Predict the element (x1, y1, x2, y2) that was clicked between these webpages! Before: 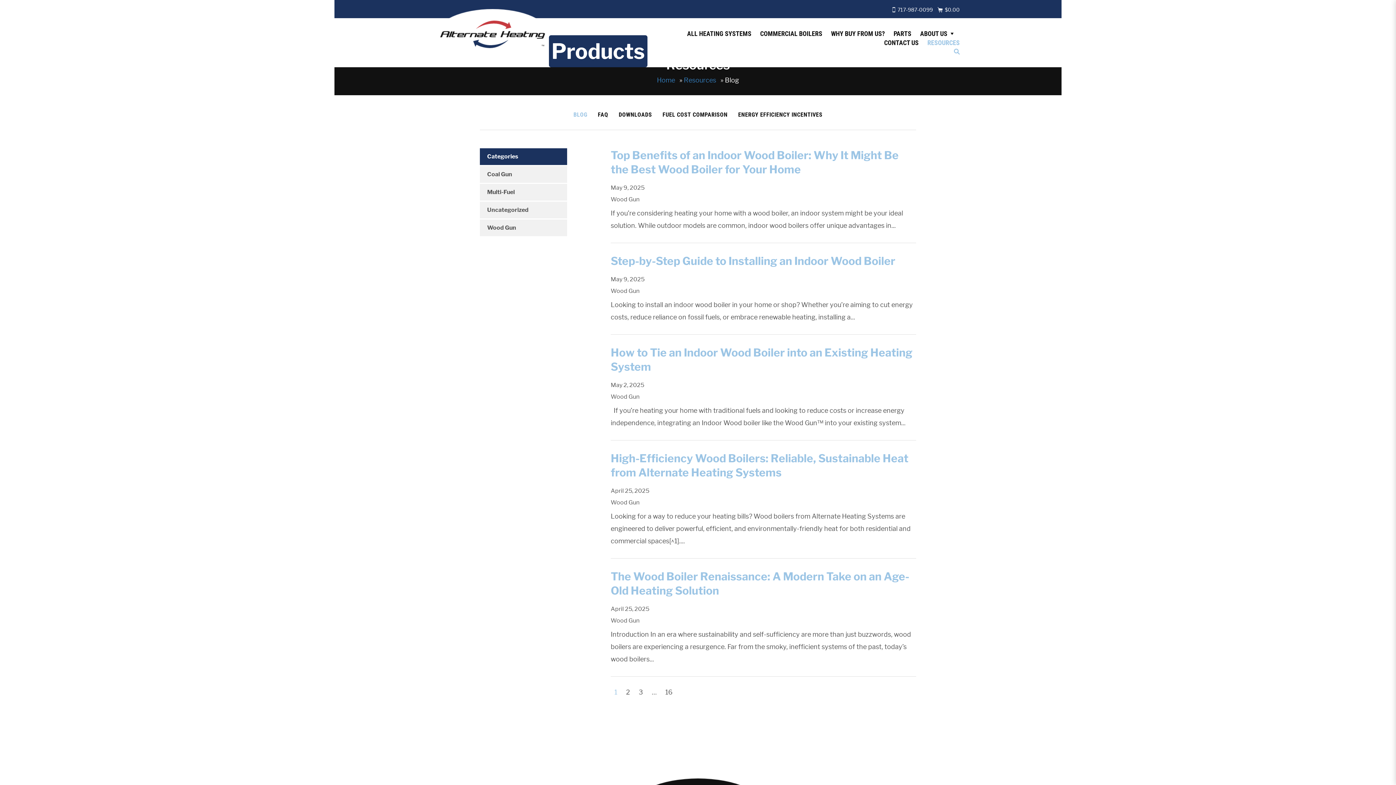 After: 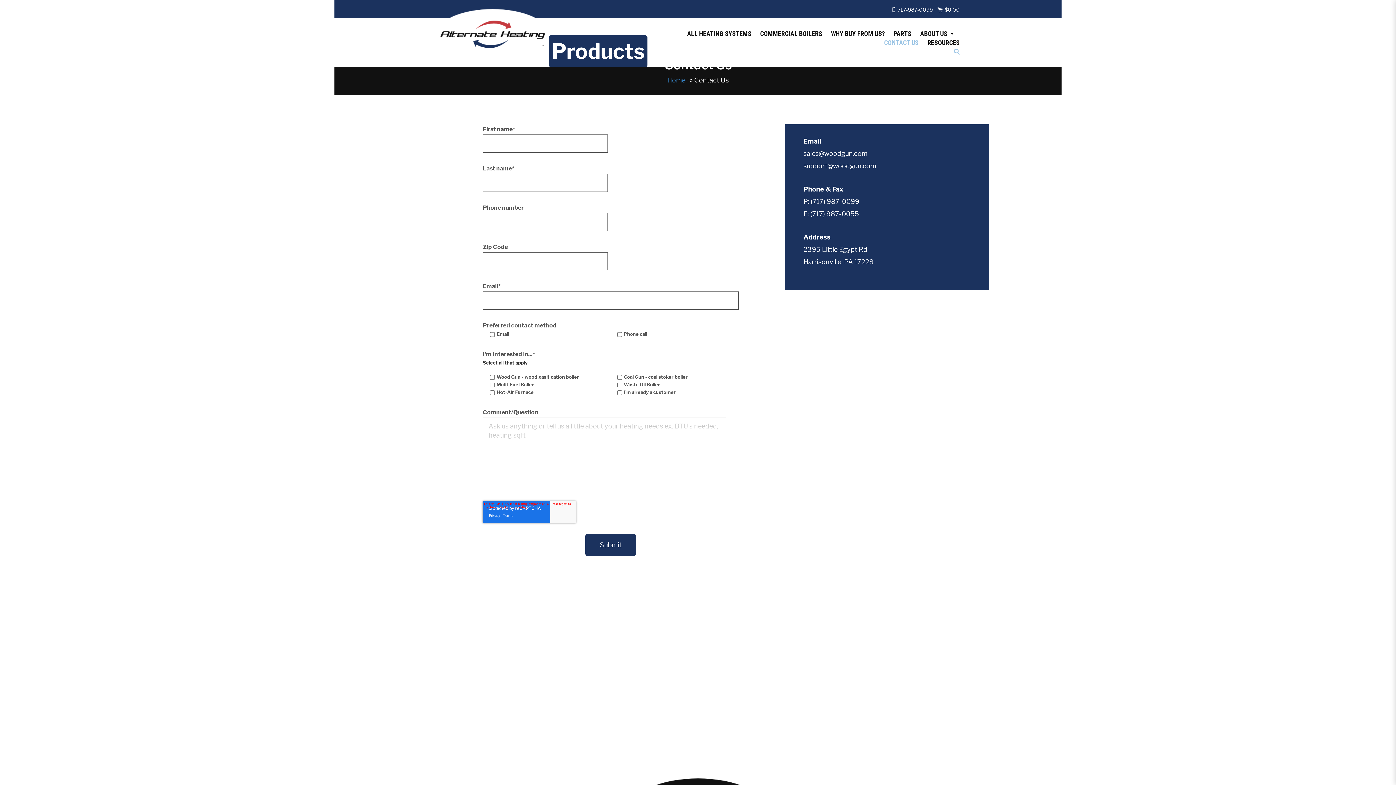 Action: label: CONTACT US bbox: (884, 38, 918, 46)